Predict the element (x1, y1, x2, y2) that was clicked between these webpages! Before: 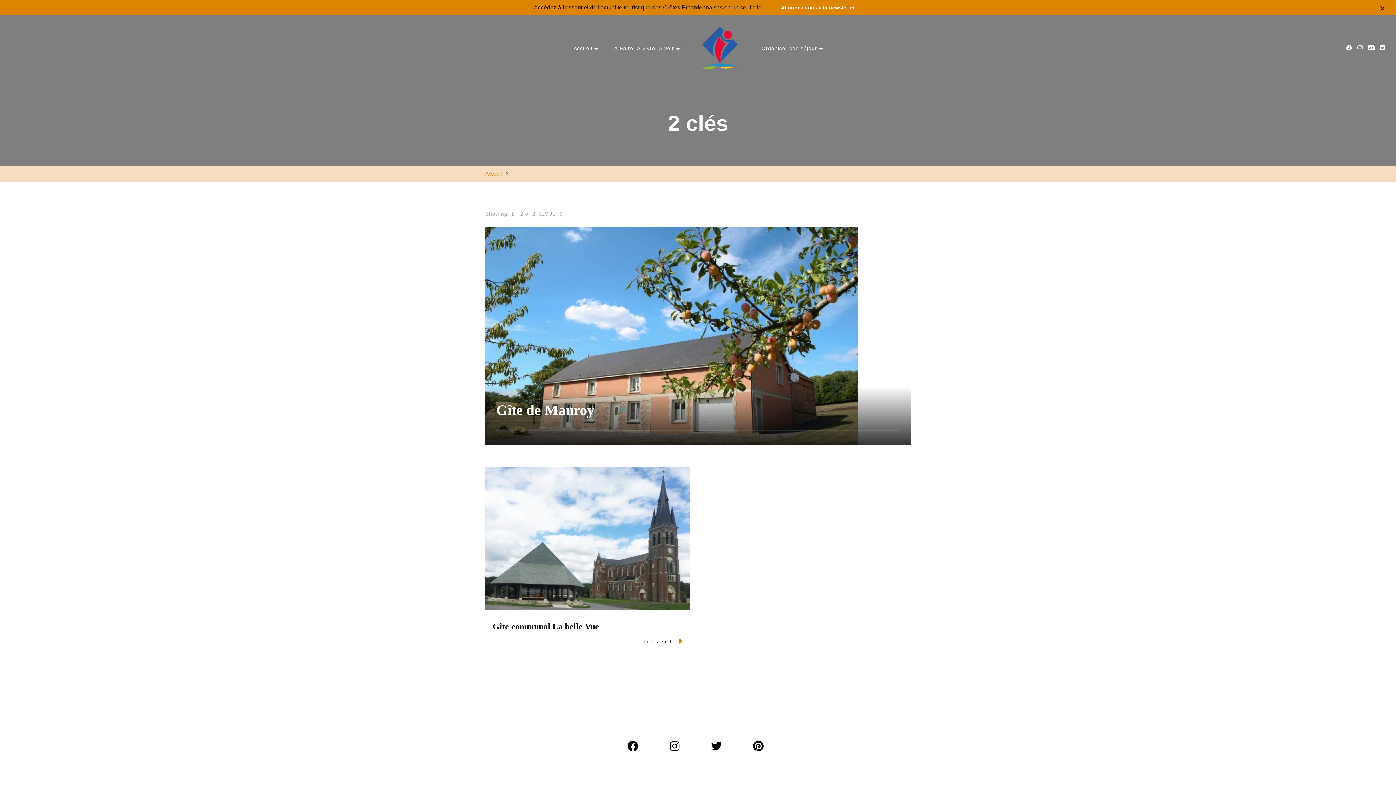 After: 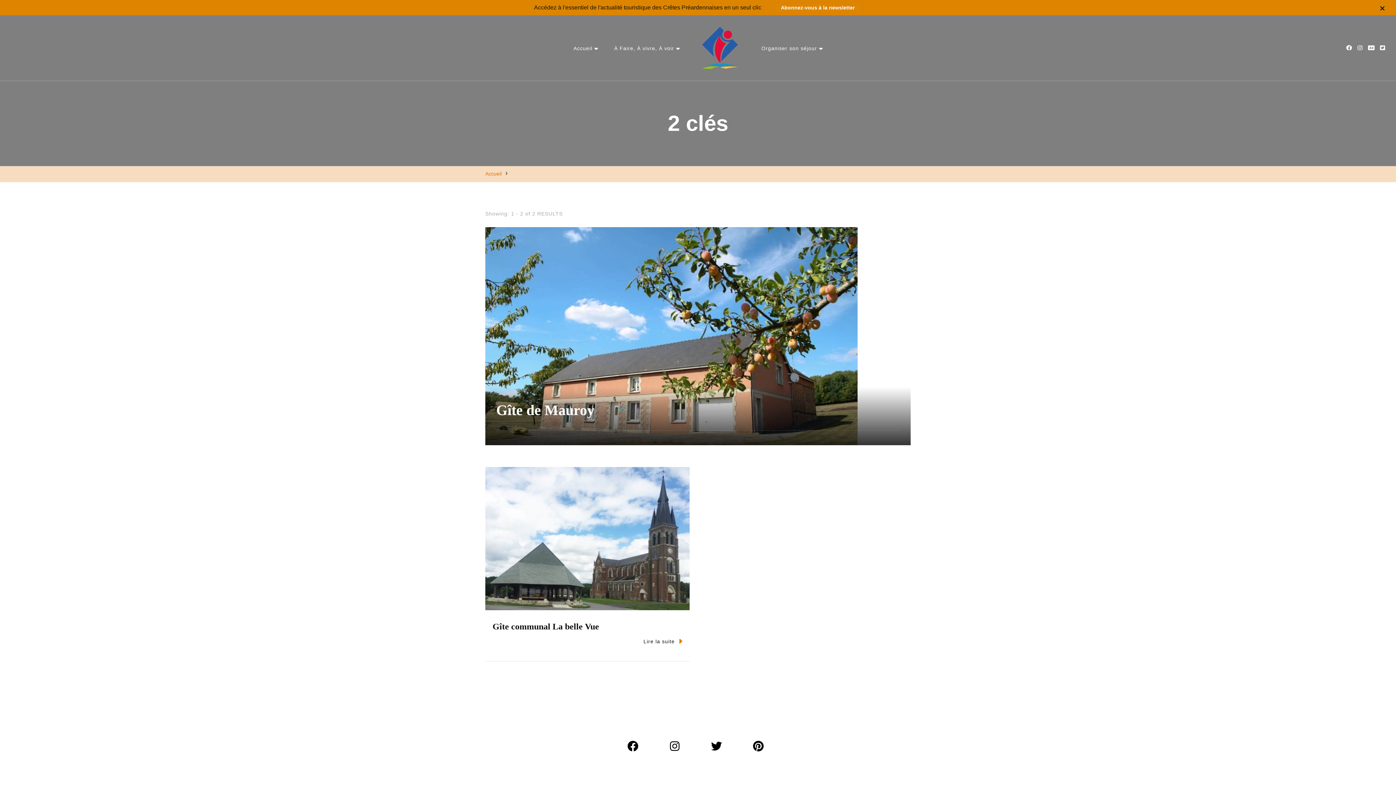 Action: label: Abonnez-vous à la newsletter bbox: (762, 4, 862, 10)